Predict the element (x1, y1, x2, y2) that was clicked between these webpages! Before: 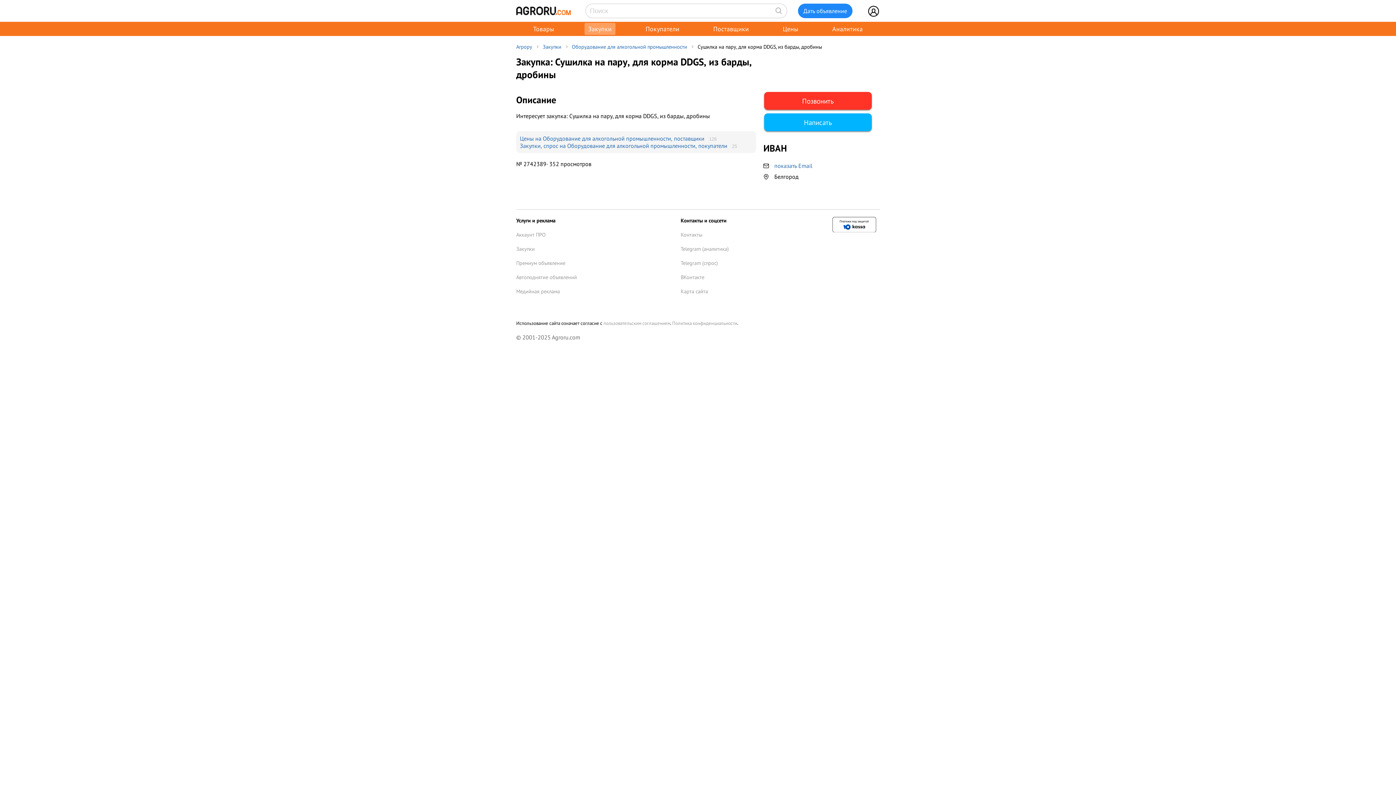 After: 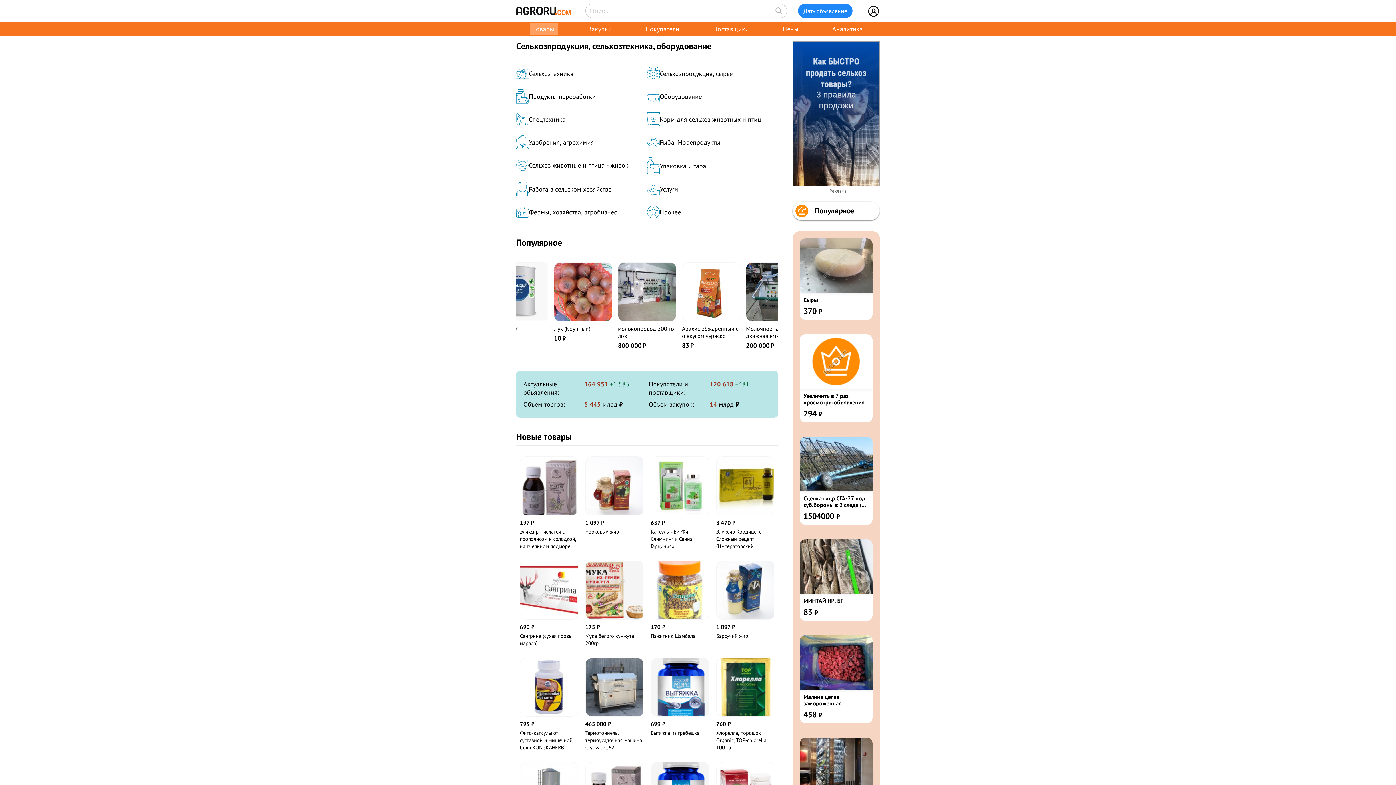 Action: bbox: (516, 9, 570, 16)